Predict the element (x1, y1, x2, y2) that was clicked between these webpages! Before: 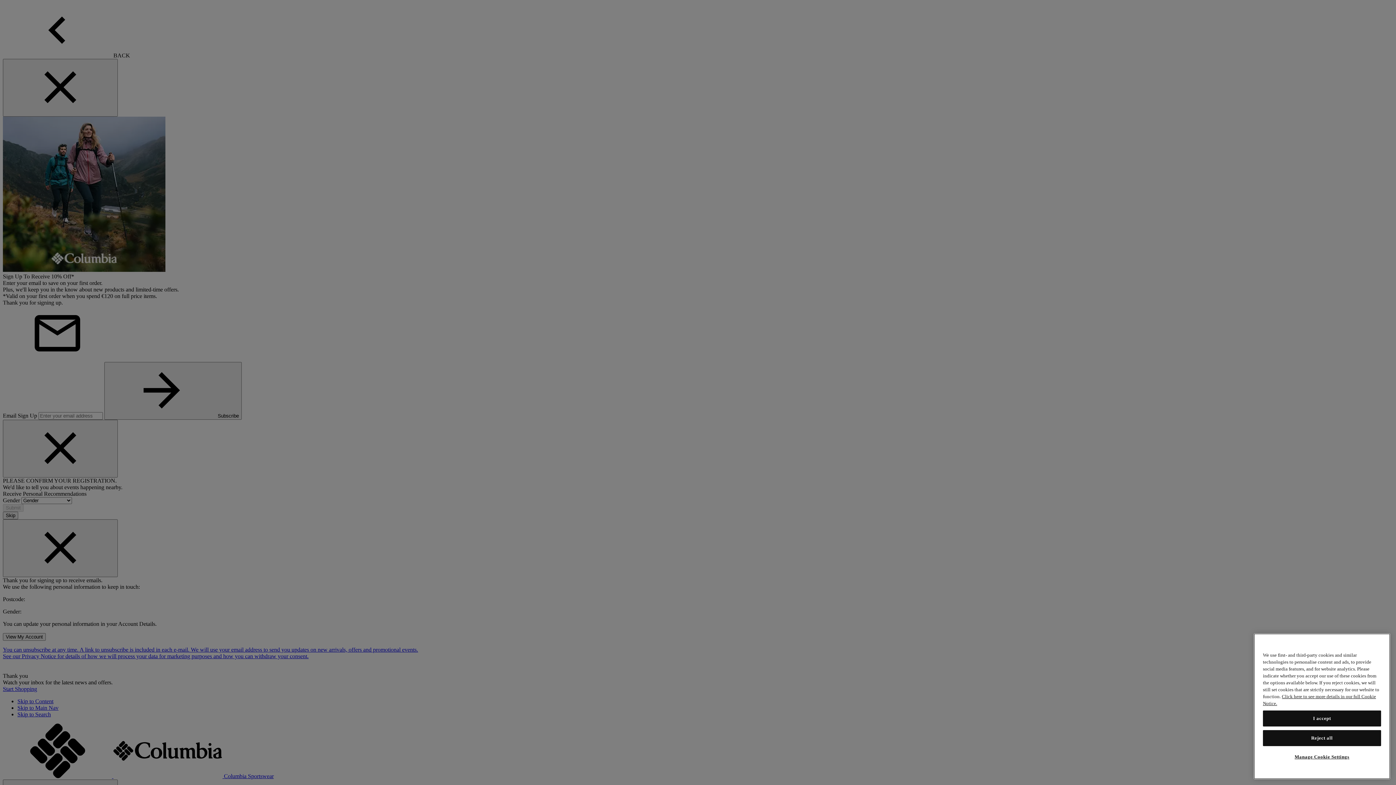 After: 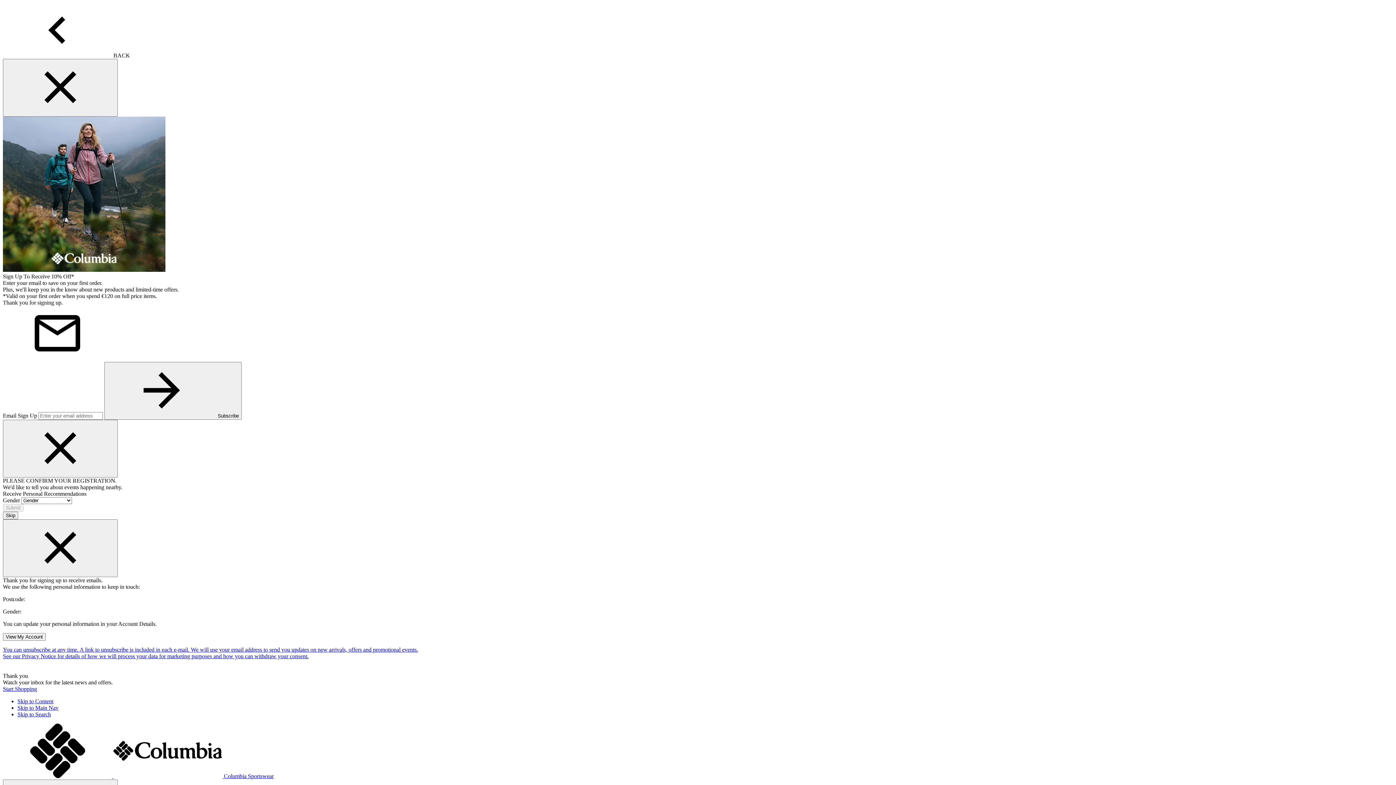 Action: bbox: (1263, 730, 1381, 746) label: Reject all